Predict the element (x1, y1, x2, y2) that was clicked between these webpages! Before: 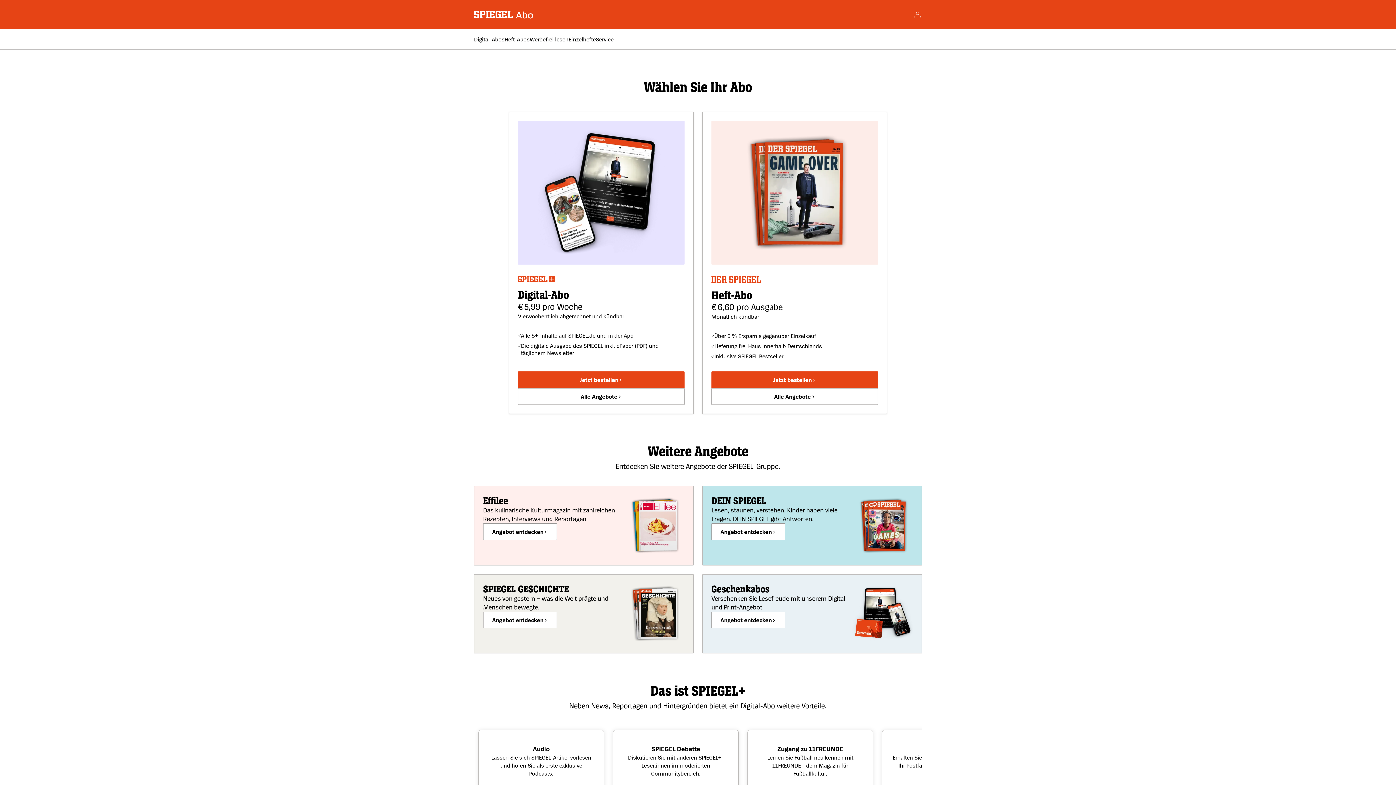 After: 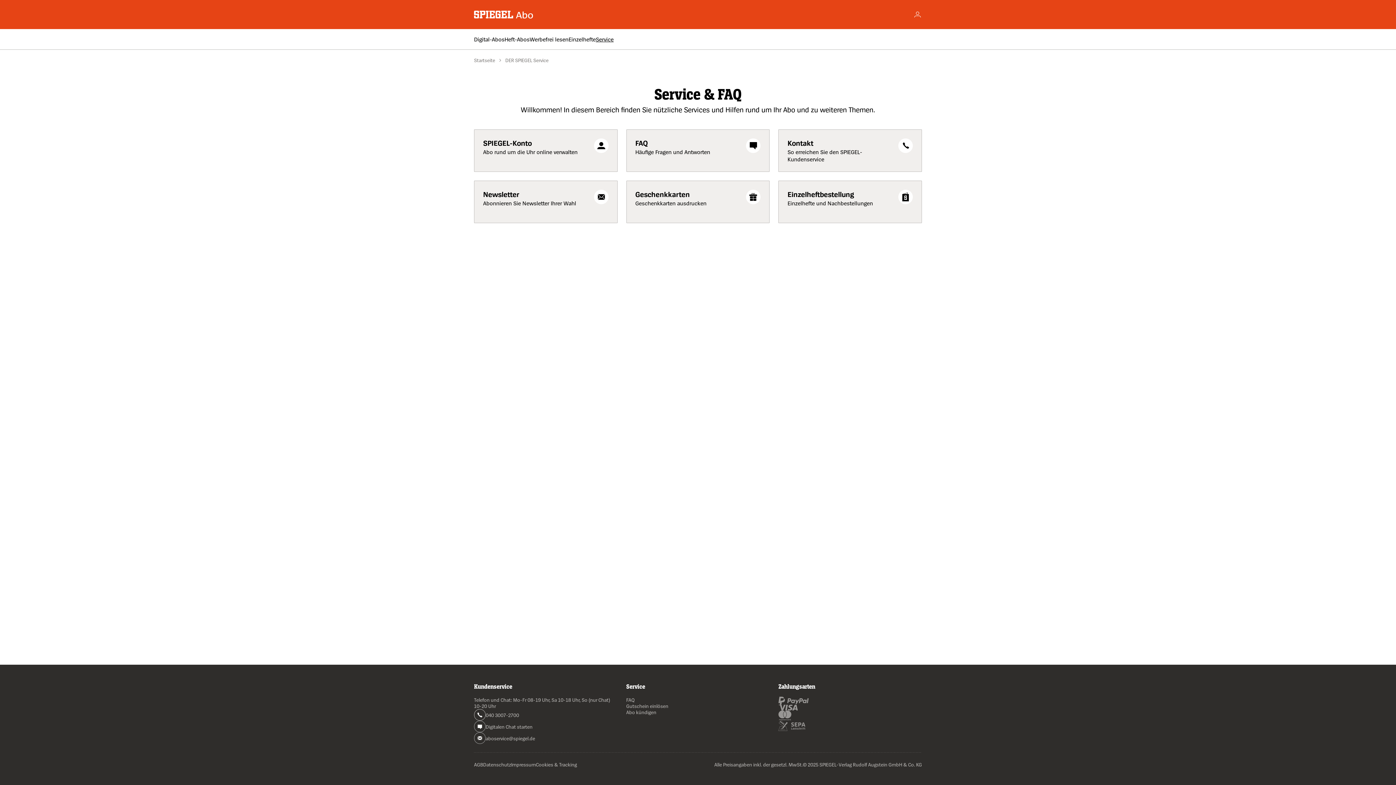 Action: label: Service bbox: (596, 35, 613, 42)